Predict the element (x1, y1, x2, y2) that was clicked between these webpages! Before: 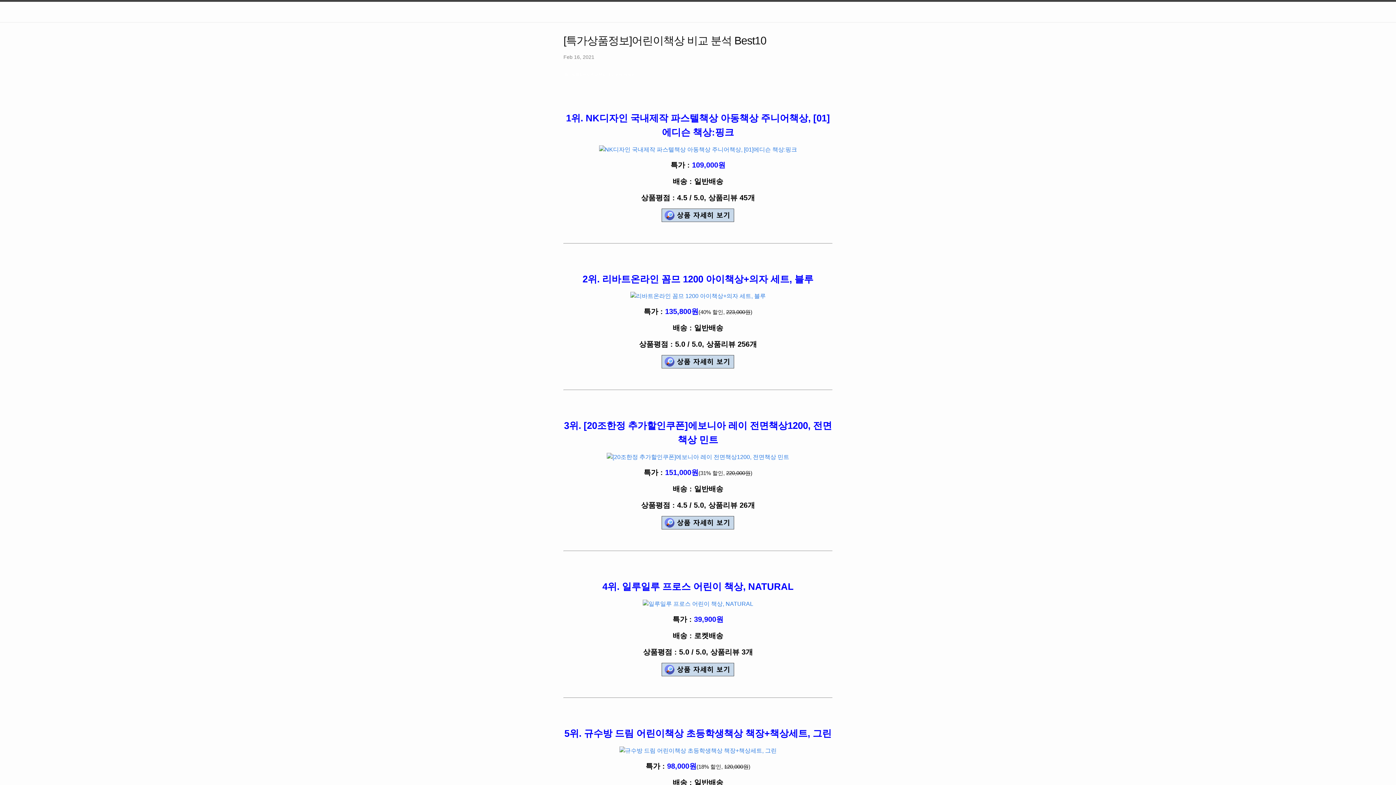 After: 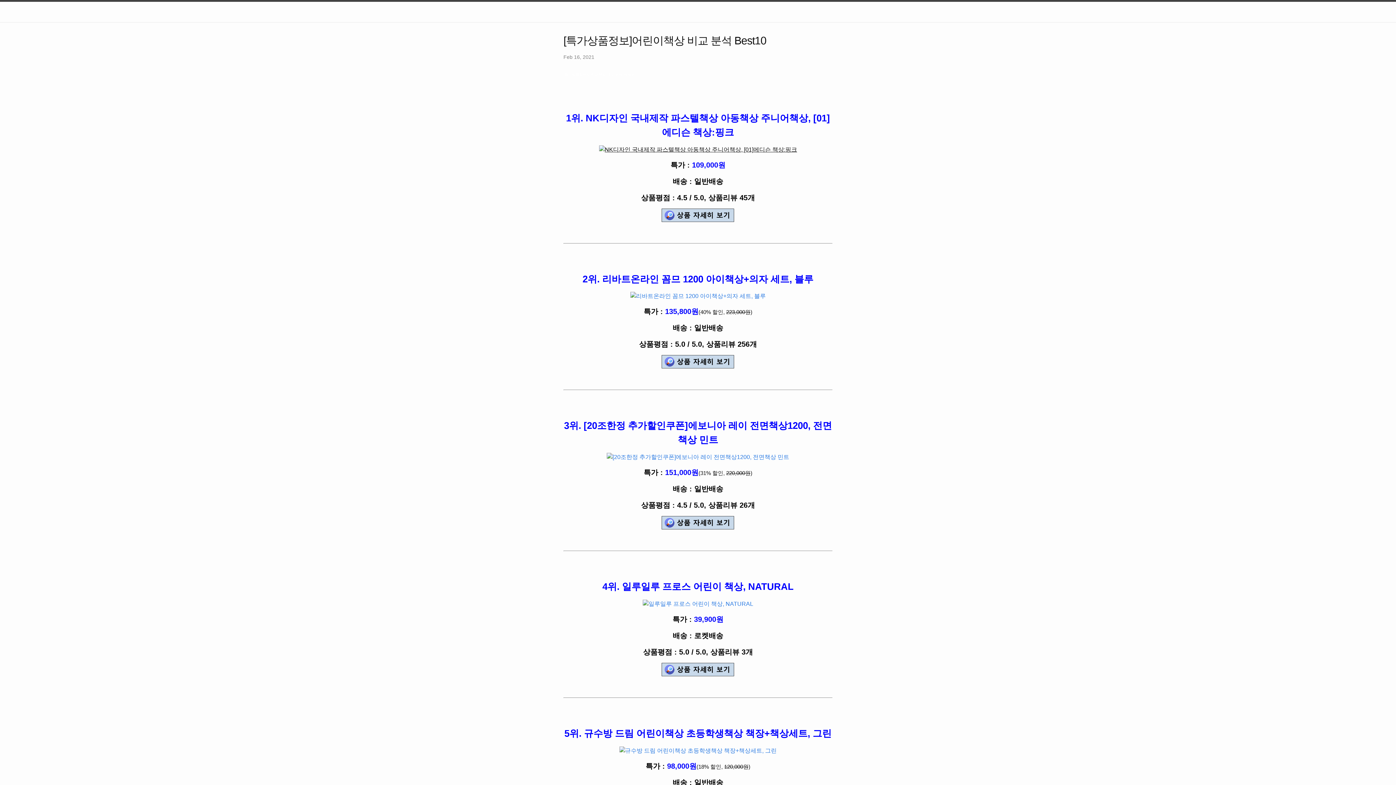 Action: bbox: (599, 146, 797, 152)